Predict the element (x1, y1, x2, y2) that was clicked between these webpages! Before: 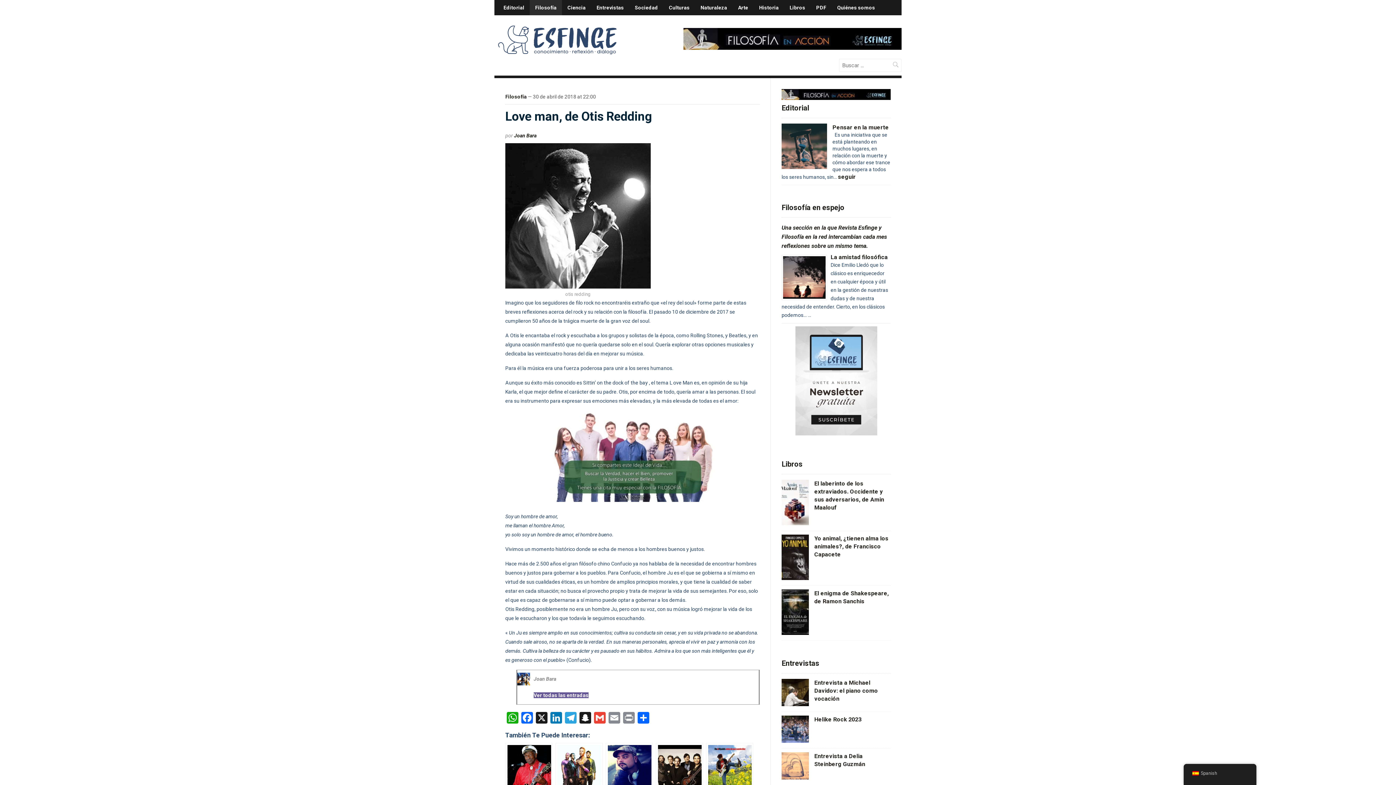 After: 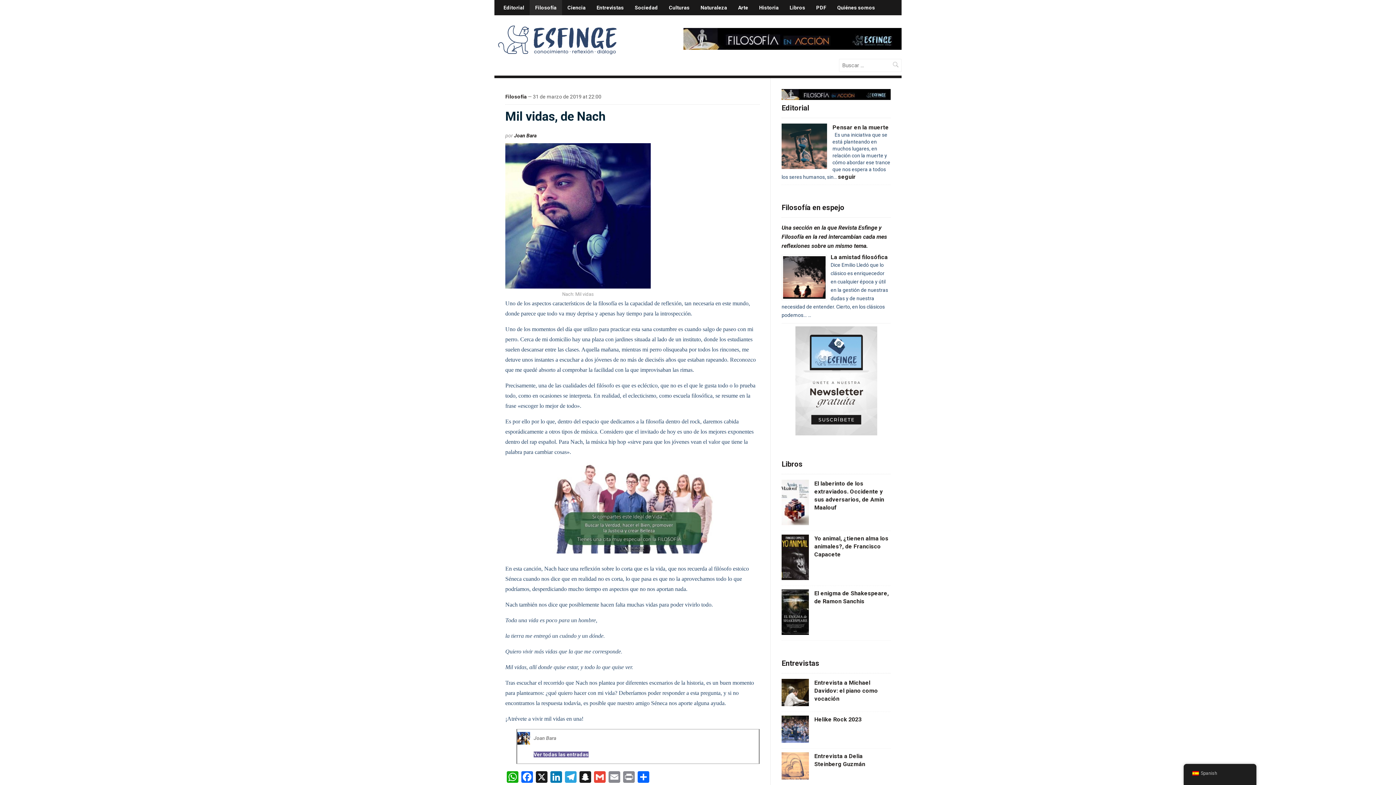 Action: label: Mil vidas, de Nach bbox: (605, 743, 653, 805)